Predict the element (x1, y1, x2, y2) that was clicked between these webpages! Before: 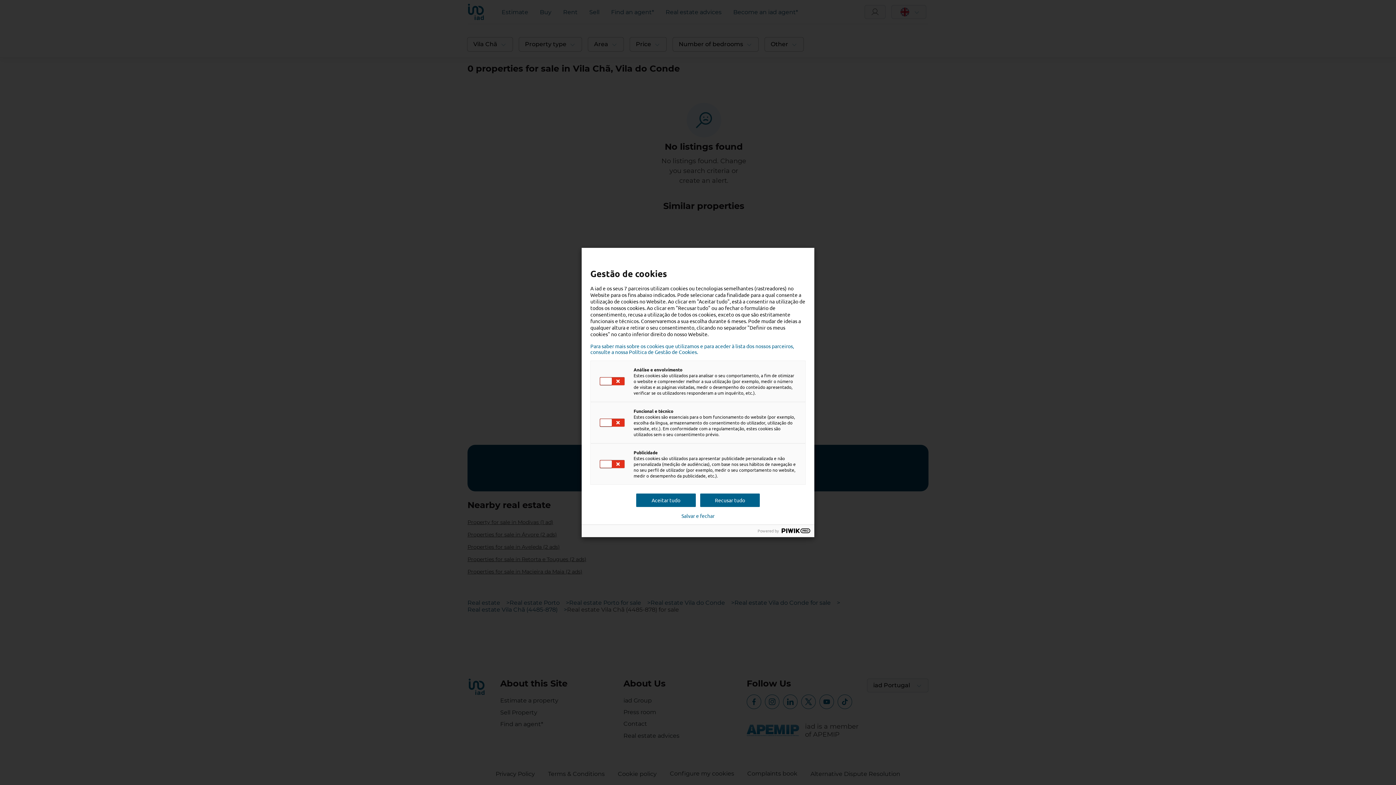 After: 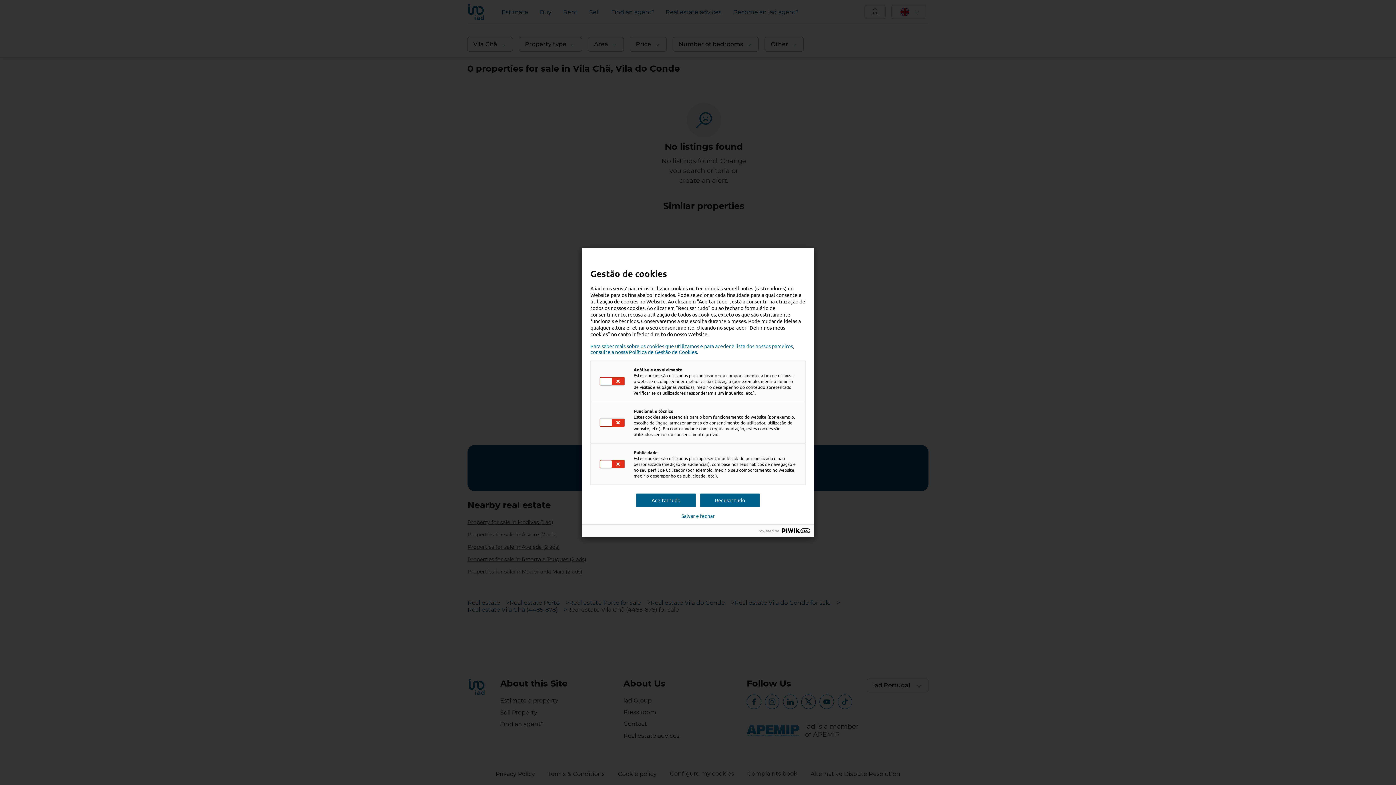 Action: bbox: (590, 343, 805, 354) label: Para saber mais sobre os cookies que utilizamos e para aceder à lista dos nossos parceiros, consulte a nossa Política de Gestão de Cookies.